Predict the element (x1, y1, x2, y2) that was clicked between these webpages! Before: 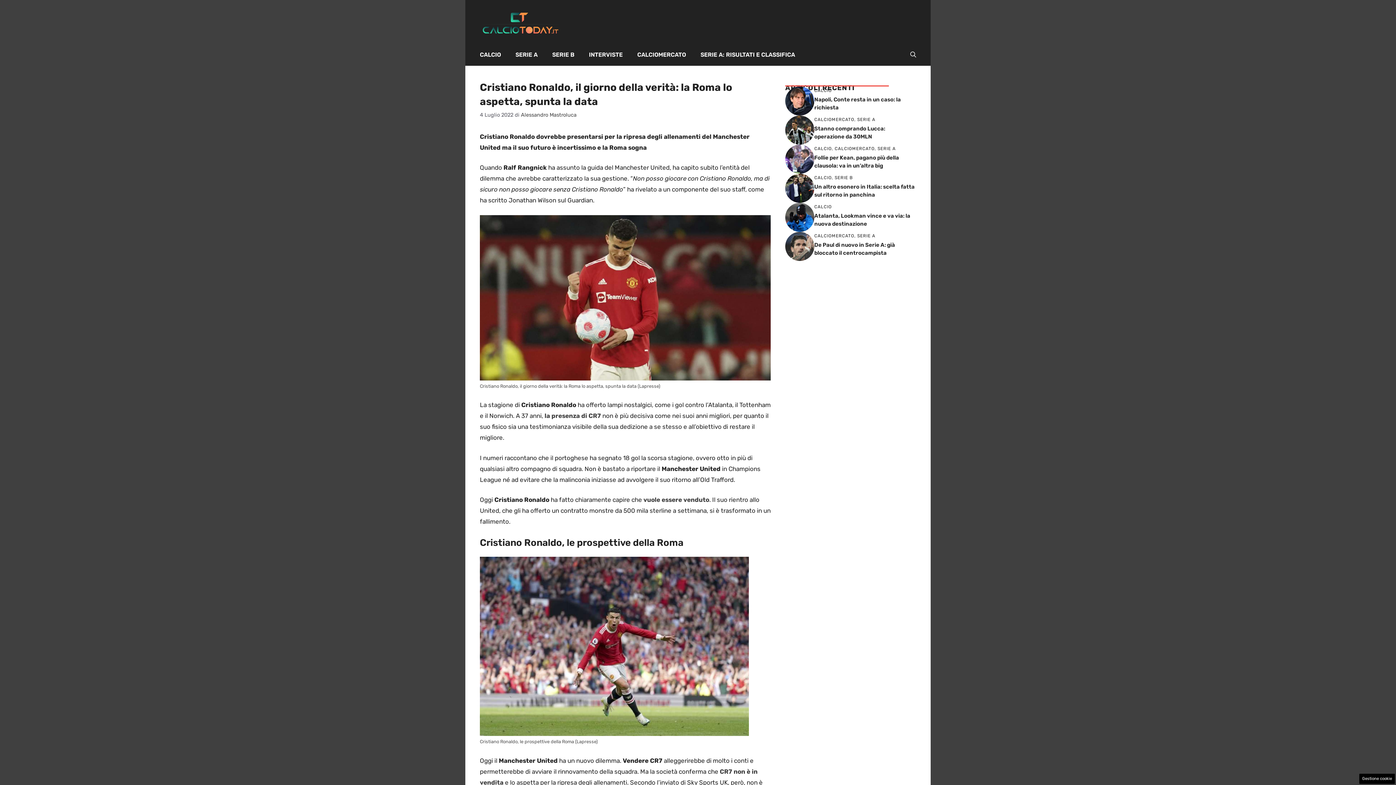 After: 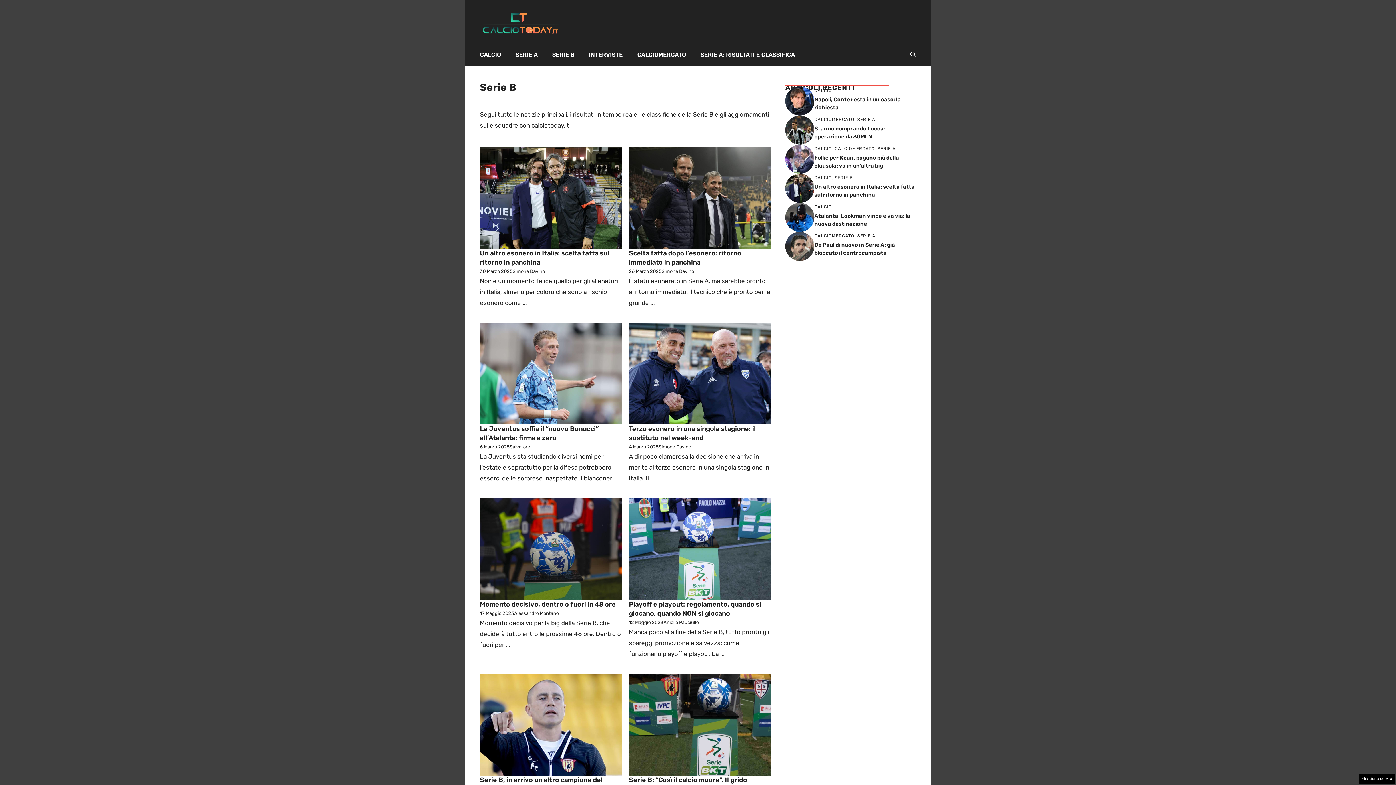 Action: label: SERIE B bbox: (545, 43, 581, 65)